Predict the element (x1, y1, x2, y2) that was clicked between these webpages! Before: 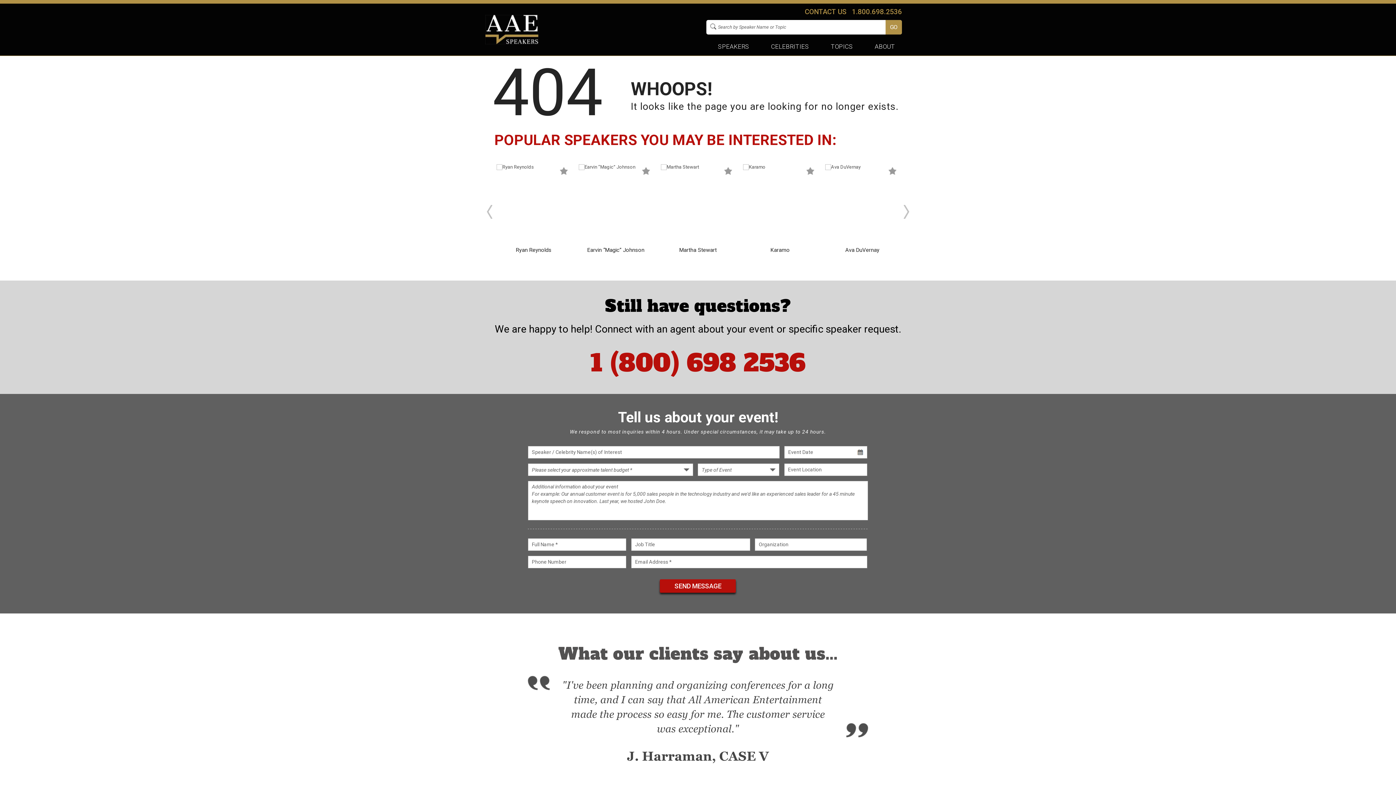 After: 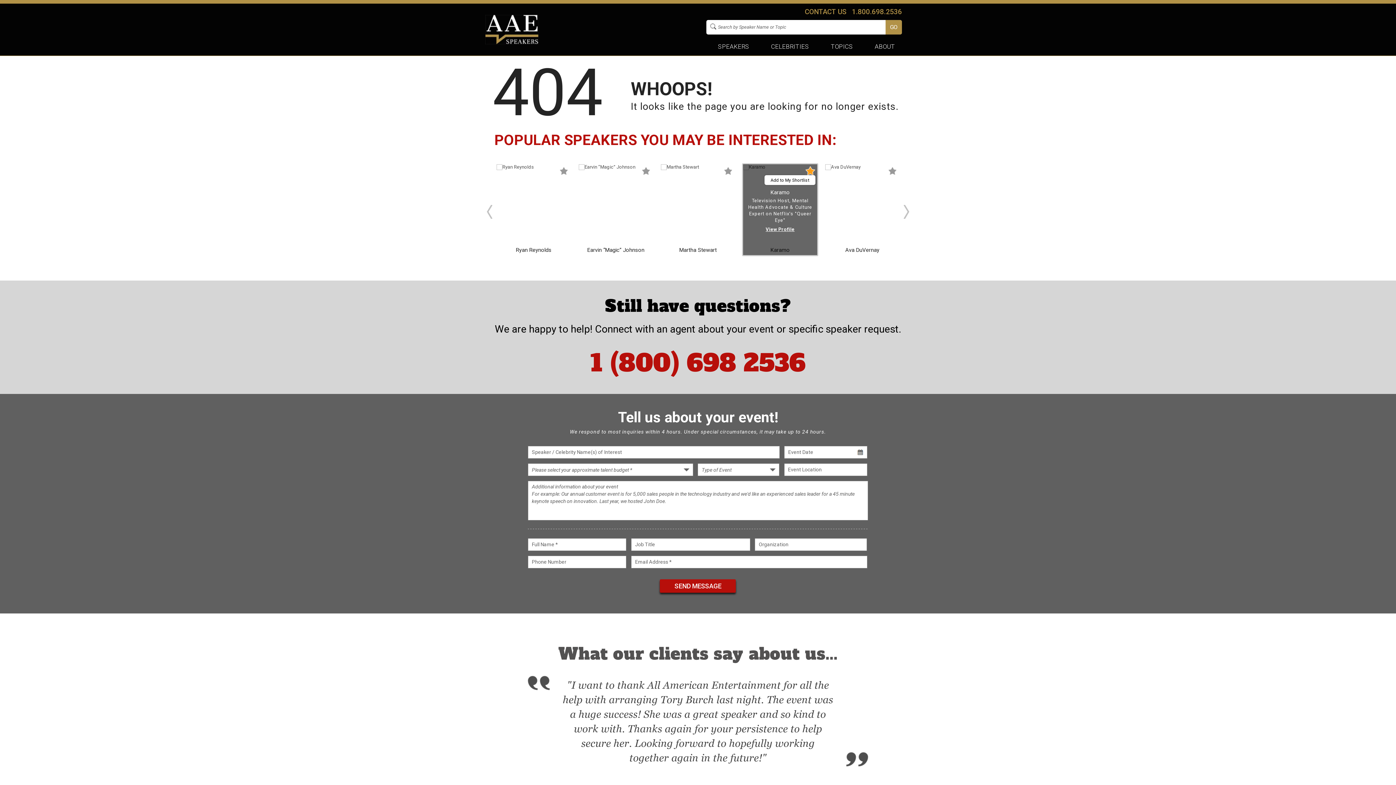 Action: bbox: (805, 166, 815, 175)